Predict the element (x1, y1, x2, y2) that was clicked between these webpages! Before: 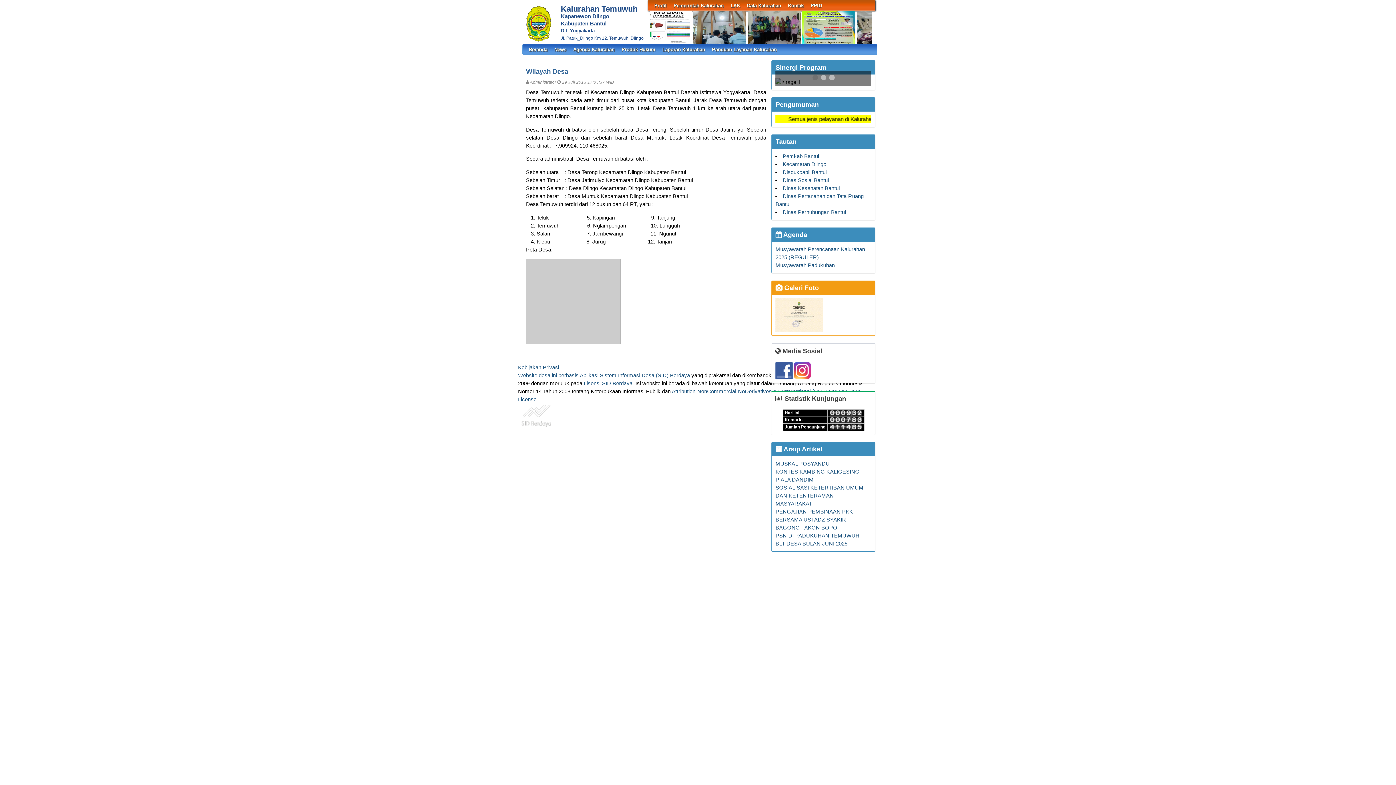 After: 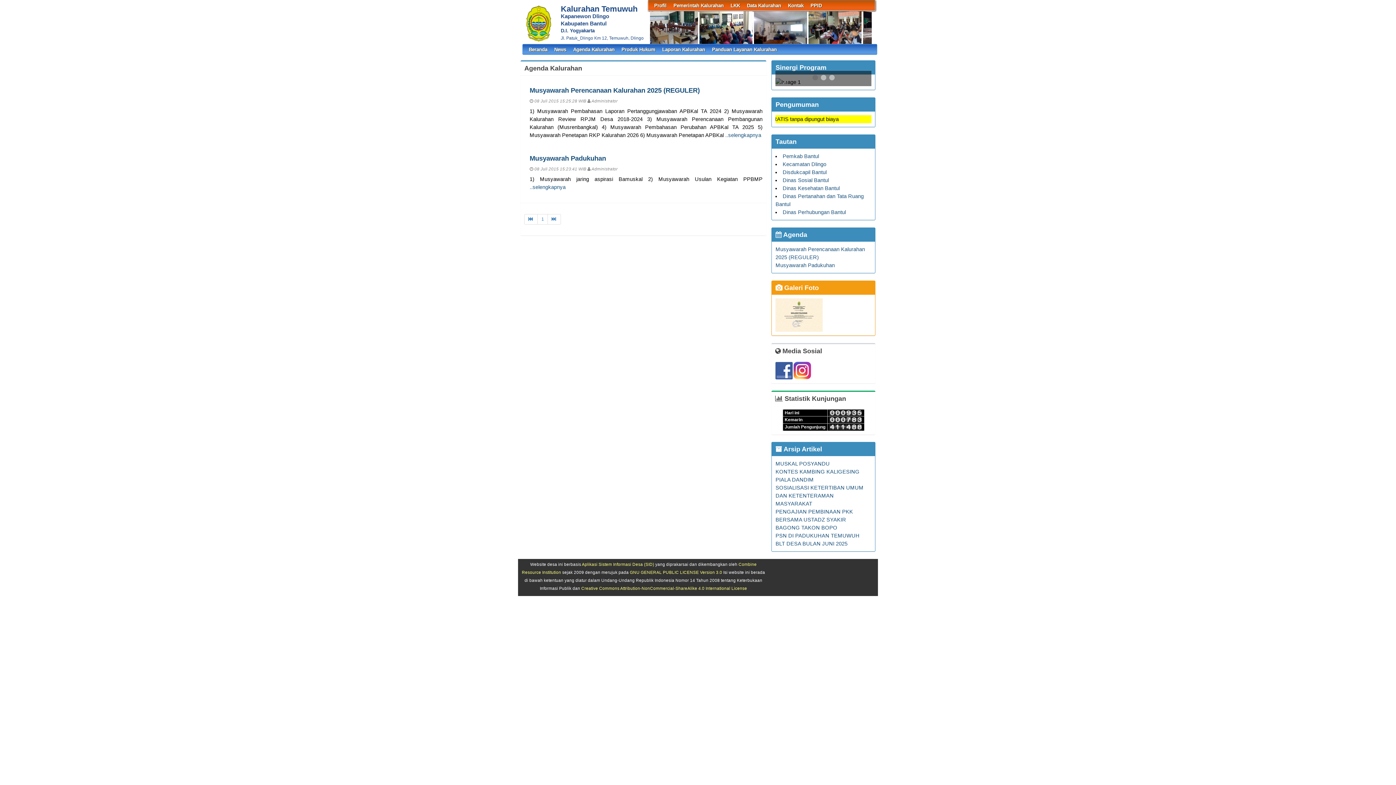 Action: bbox: (775, 231, 807, 238) label:  Agenda